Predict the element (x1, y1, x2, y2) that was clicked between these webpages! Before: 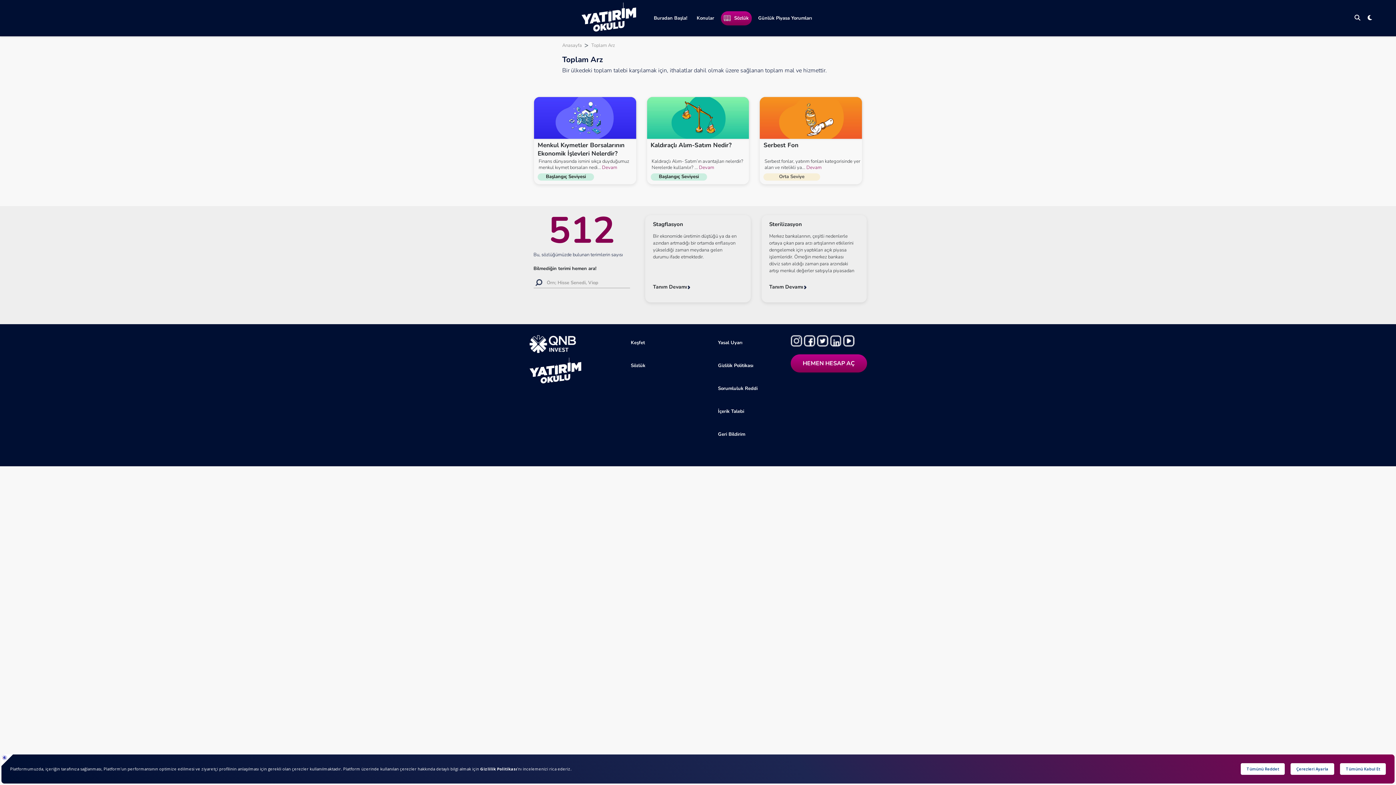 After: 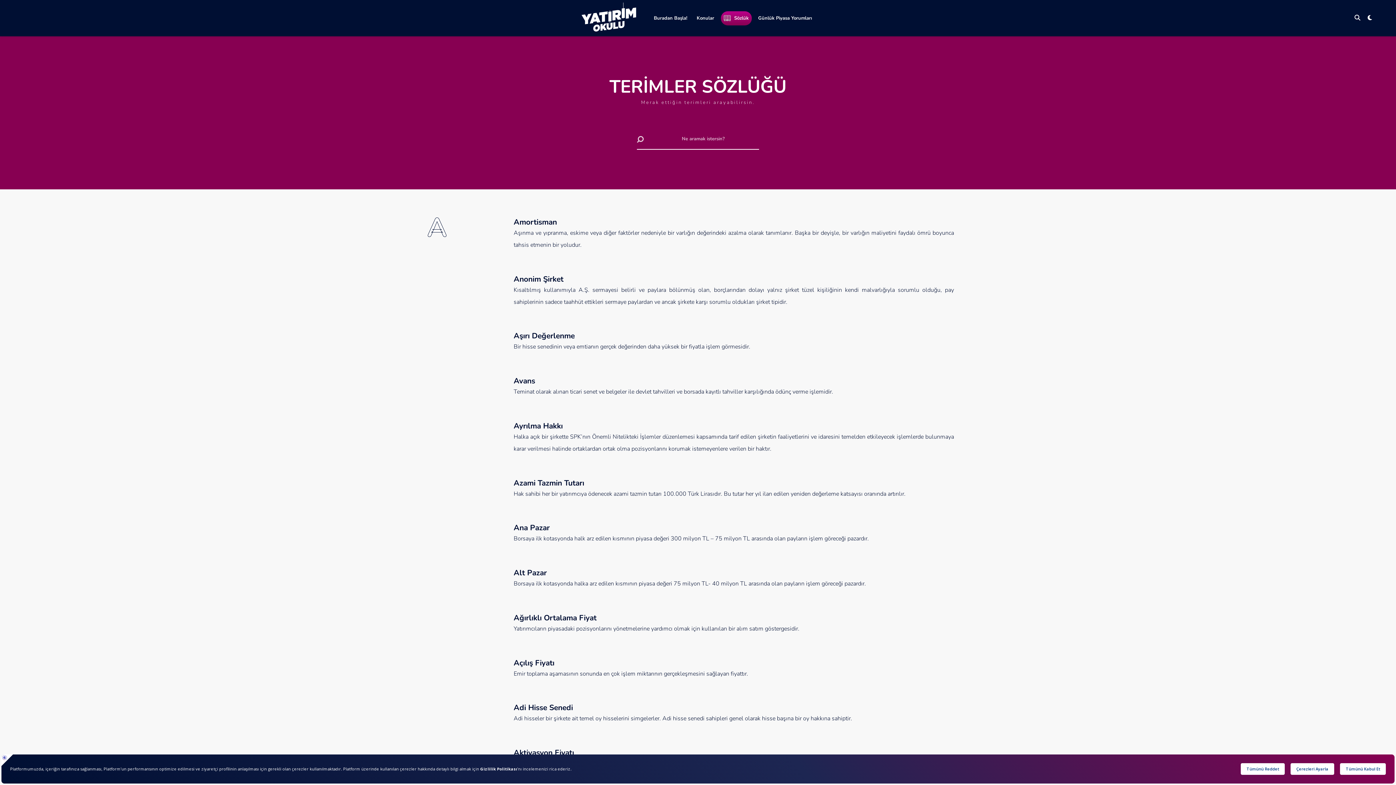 Action: label: Sözlük bbox: (720, 11, 751, 25)